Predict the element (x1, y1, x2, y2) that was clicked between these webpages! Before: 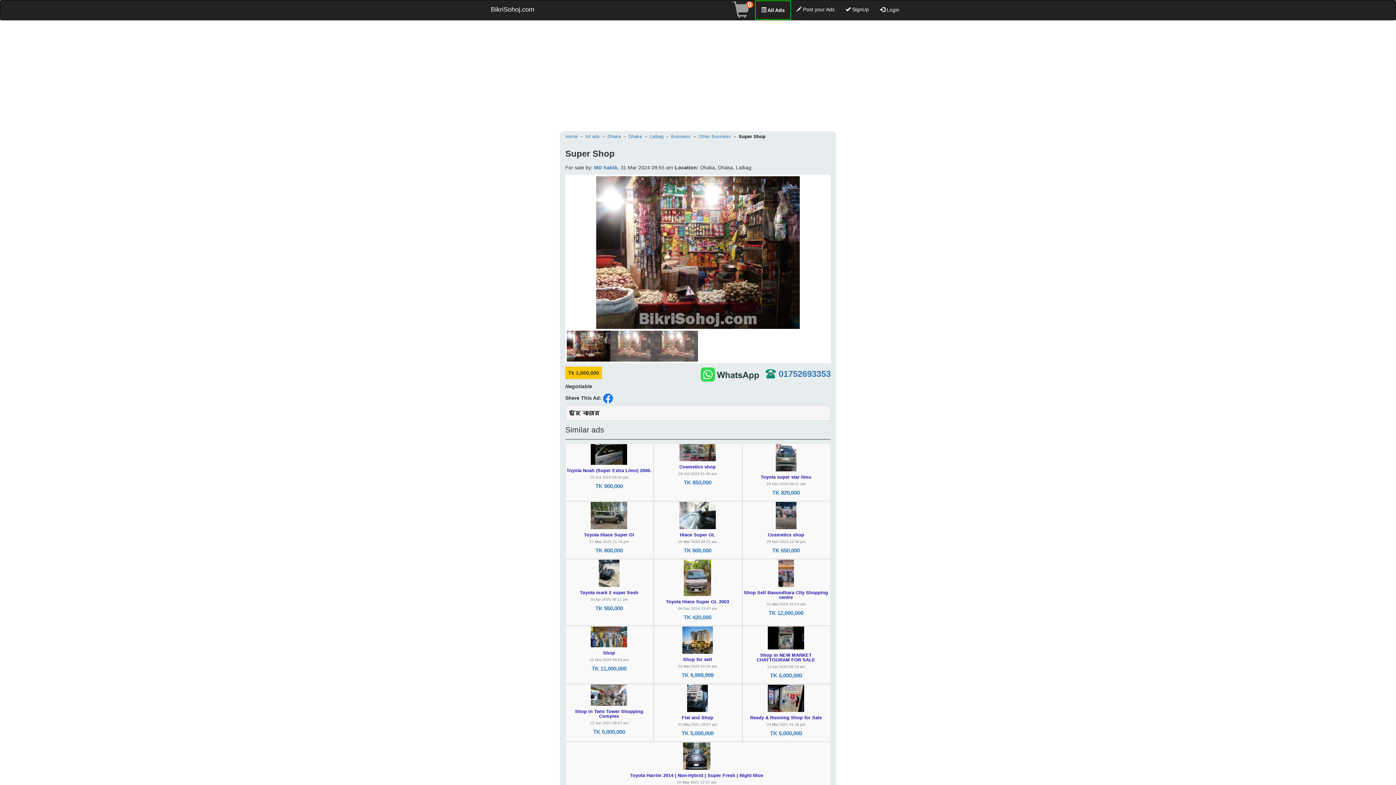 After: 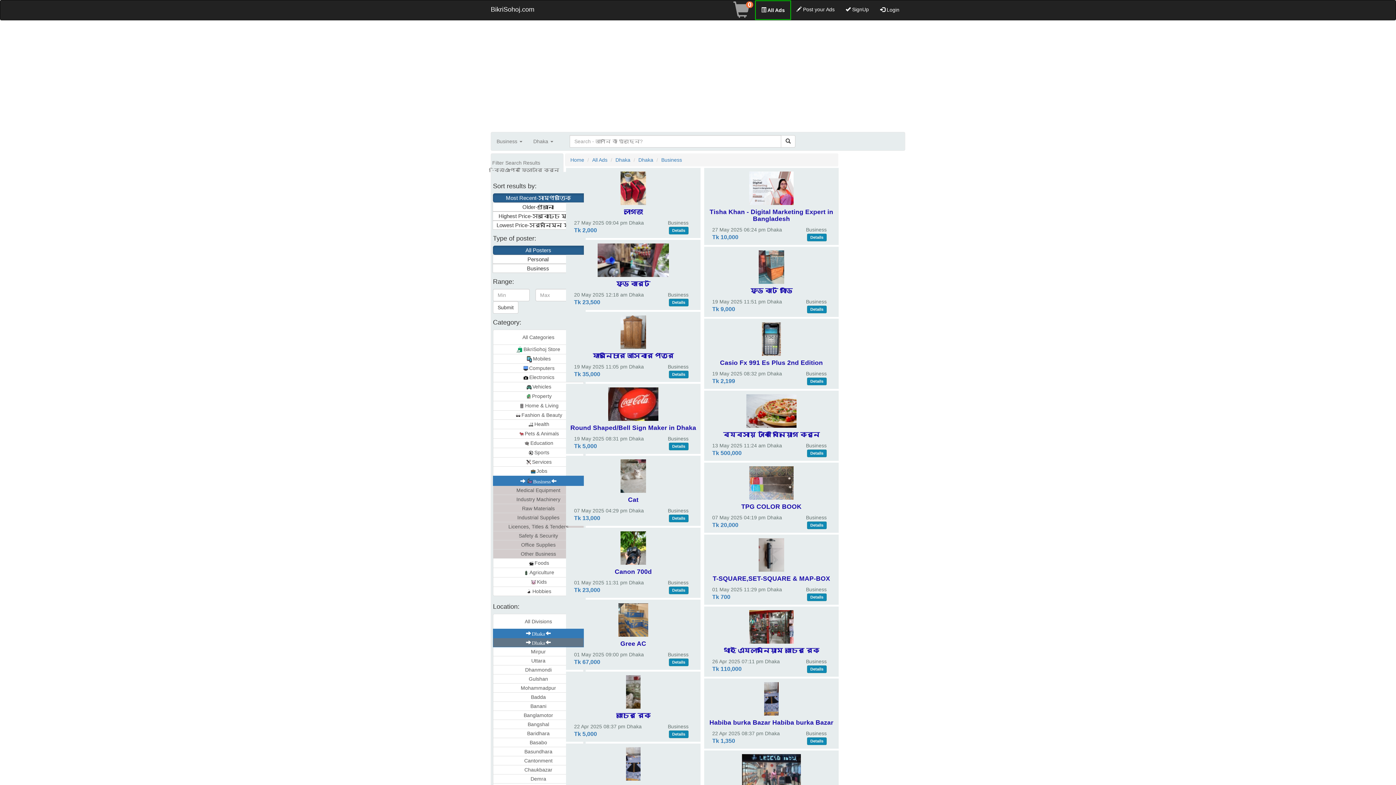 Action: label: Business bbox: (671, 134, 690, 139)